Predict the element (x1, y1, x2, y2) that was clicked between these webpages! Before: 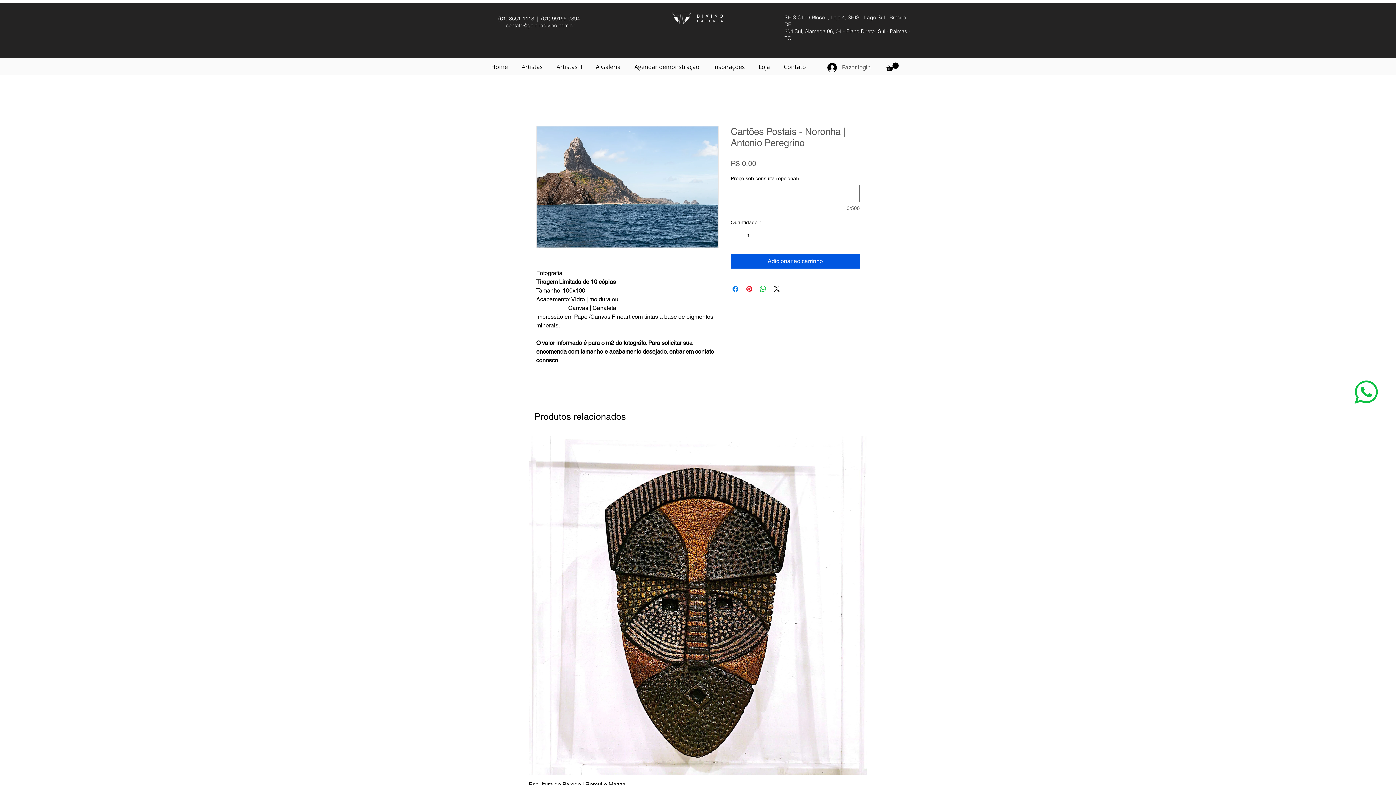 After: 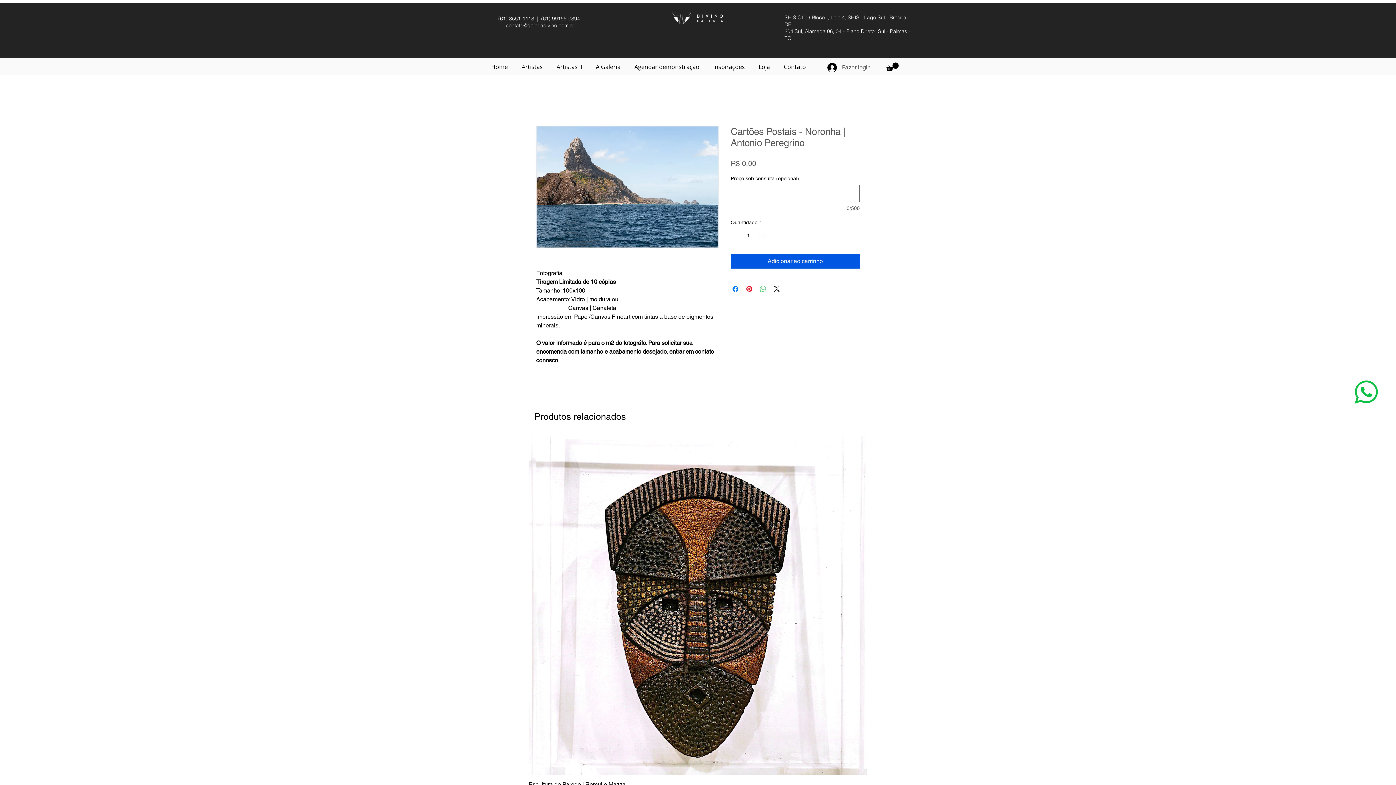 Action: label: Compartilhar no WhatsApp bbox: (758, 284, 767, 293)